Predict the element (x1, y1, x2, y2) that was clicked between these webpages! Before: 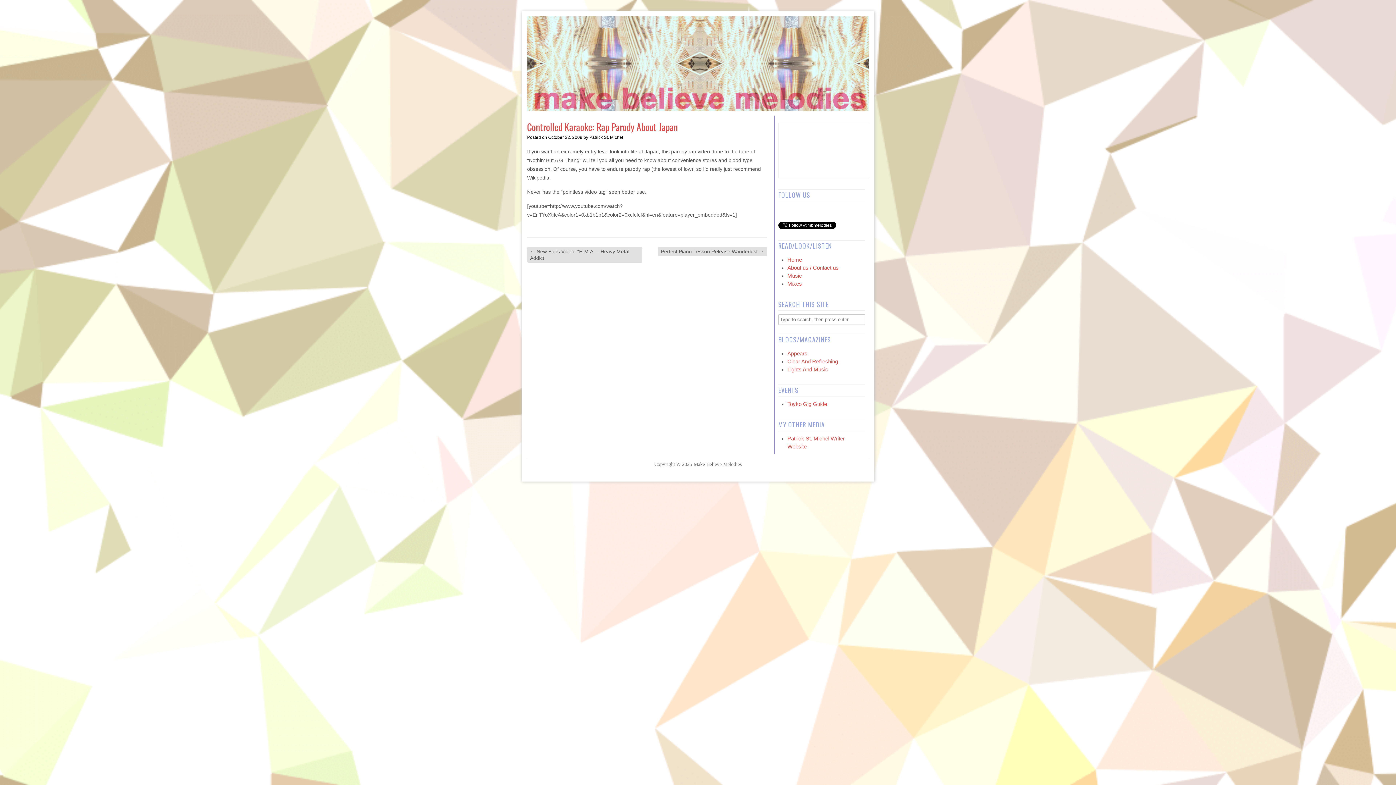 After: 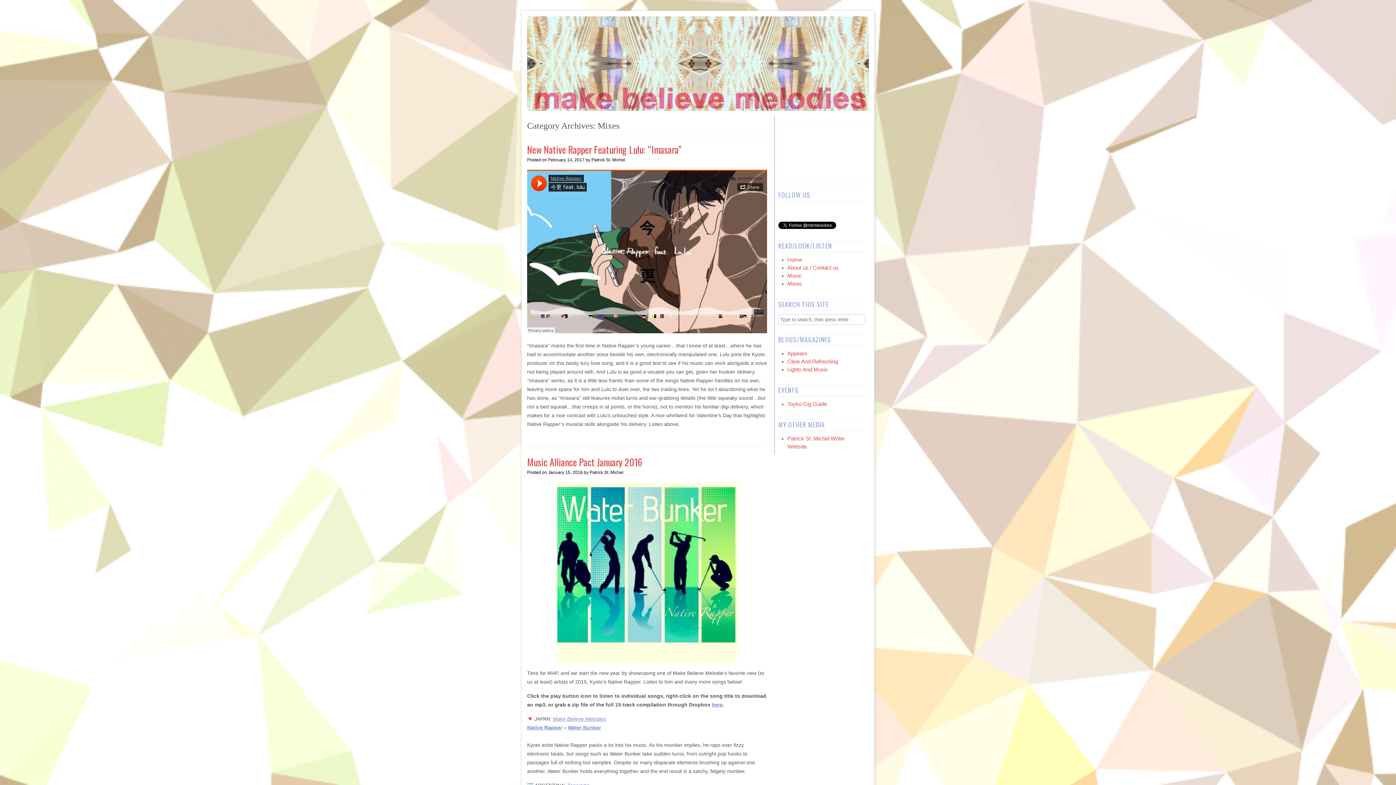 Action: label: Mixes bbox: (787, 280, 802, 286)